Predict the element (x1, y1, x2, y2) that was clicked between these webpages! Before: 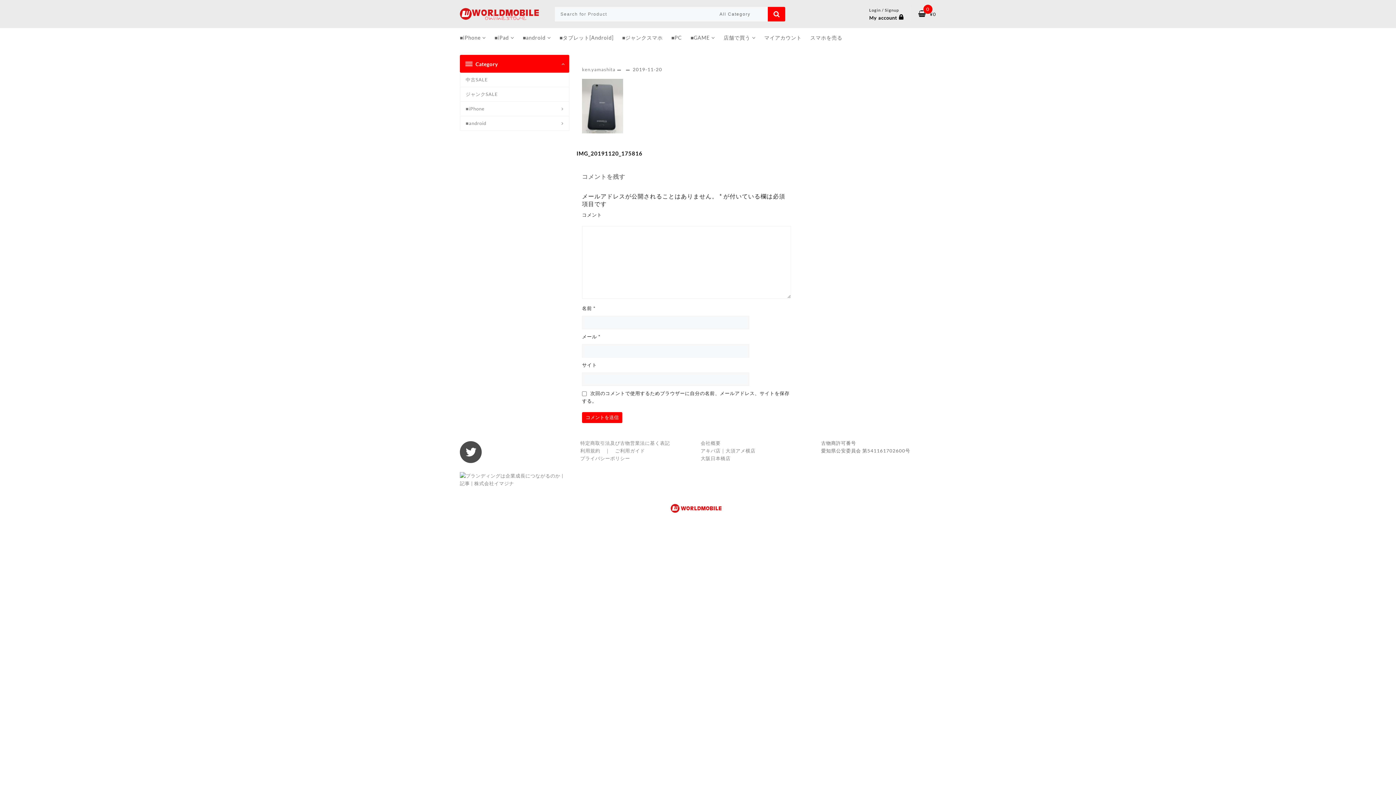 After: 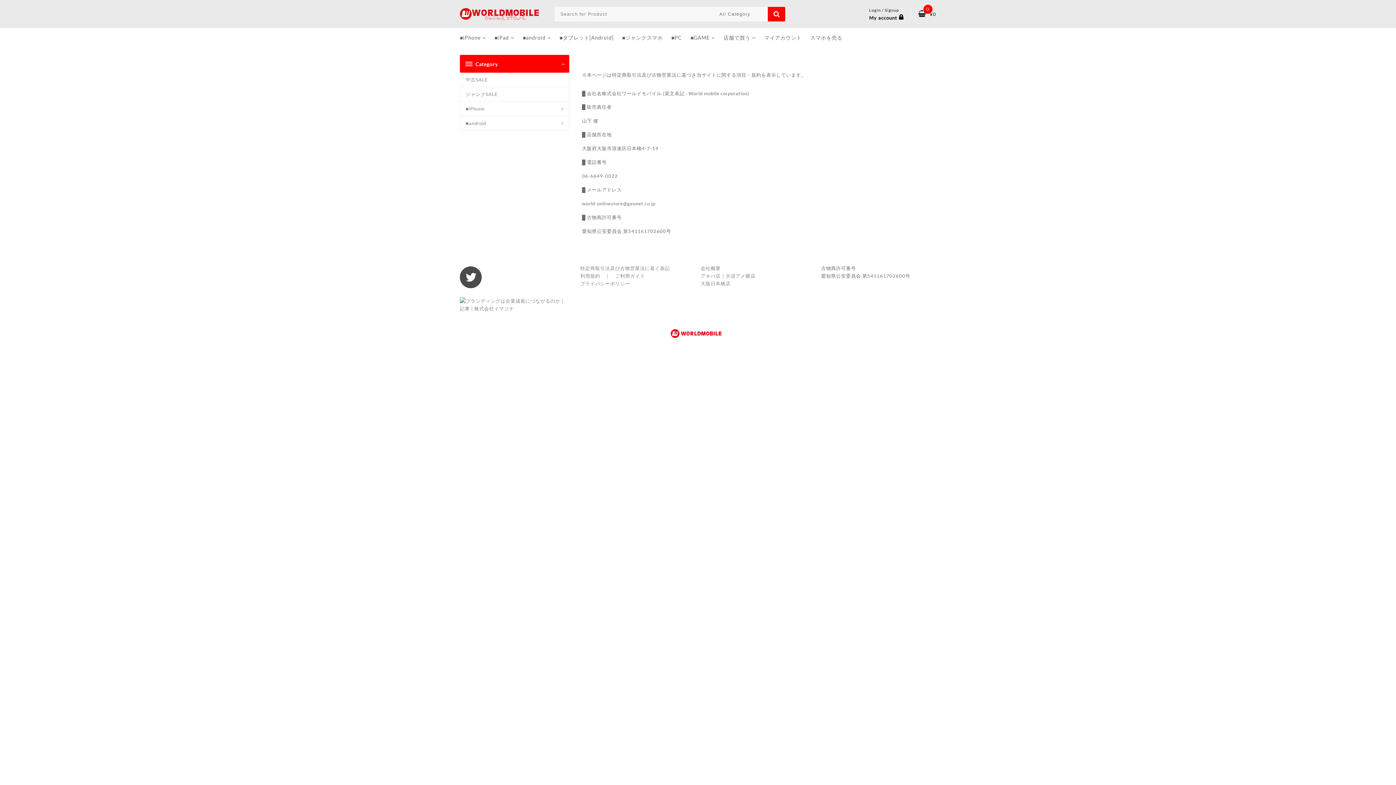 Action: bbox: (580, 440, 670, 446) label: 特定商取引法及び古物営業法に基く表記